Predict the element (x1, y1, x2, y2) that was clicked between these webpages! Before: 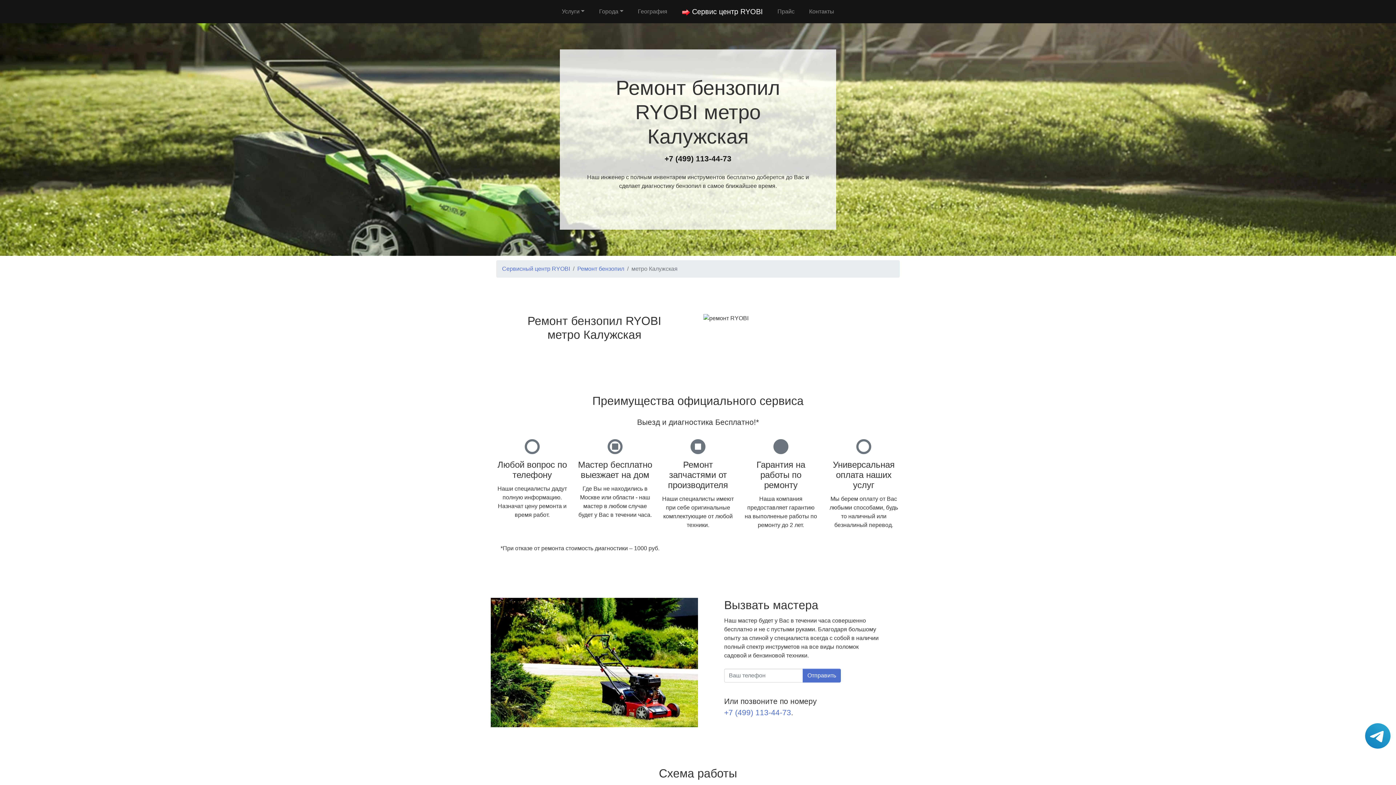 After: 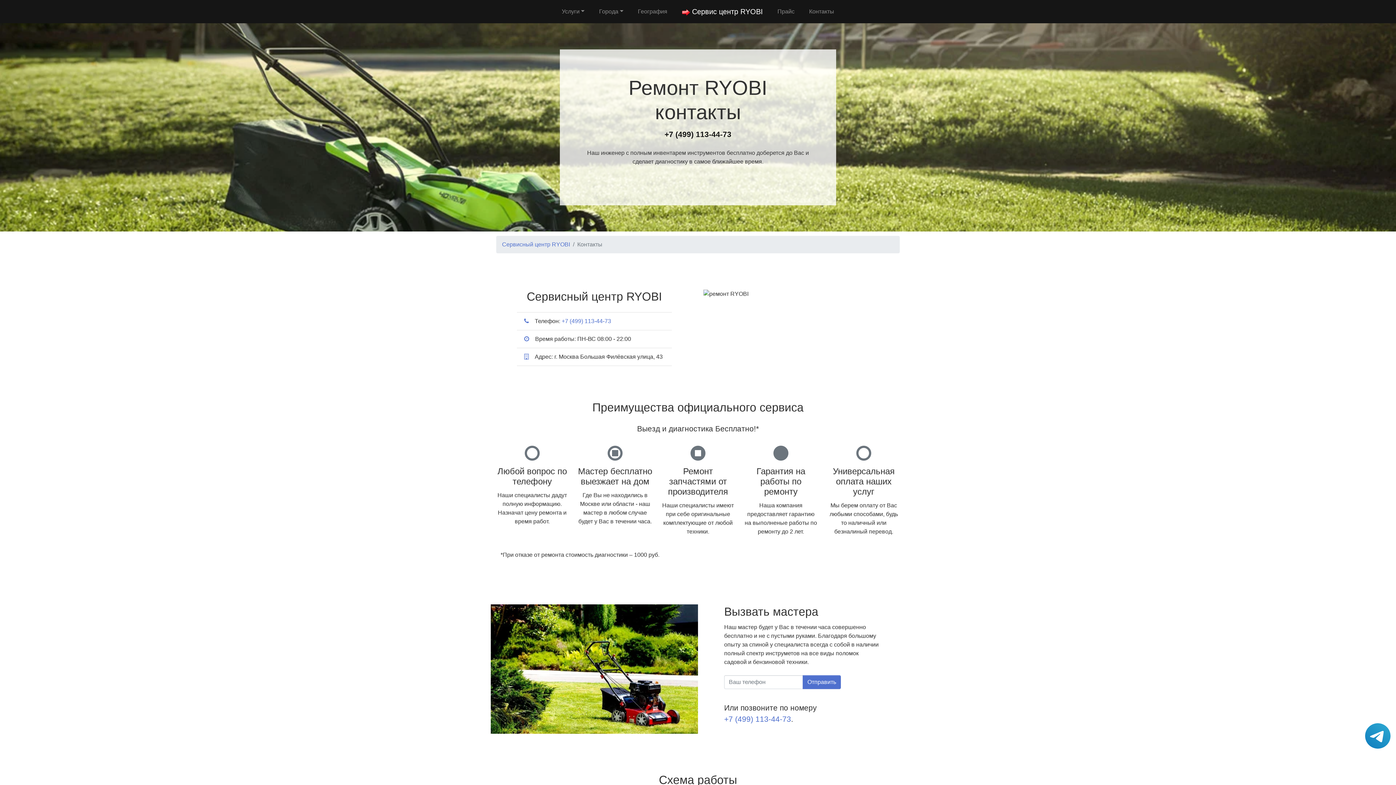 Action: bbox: (806, 4, 837, 18) label: Контакты